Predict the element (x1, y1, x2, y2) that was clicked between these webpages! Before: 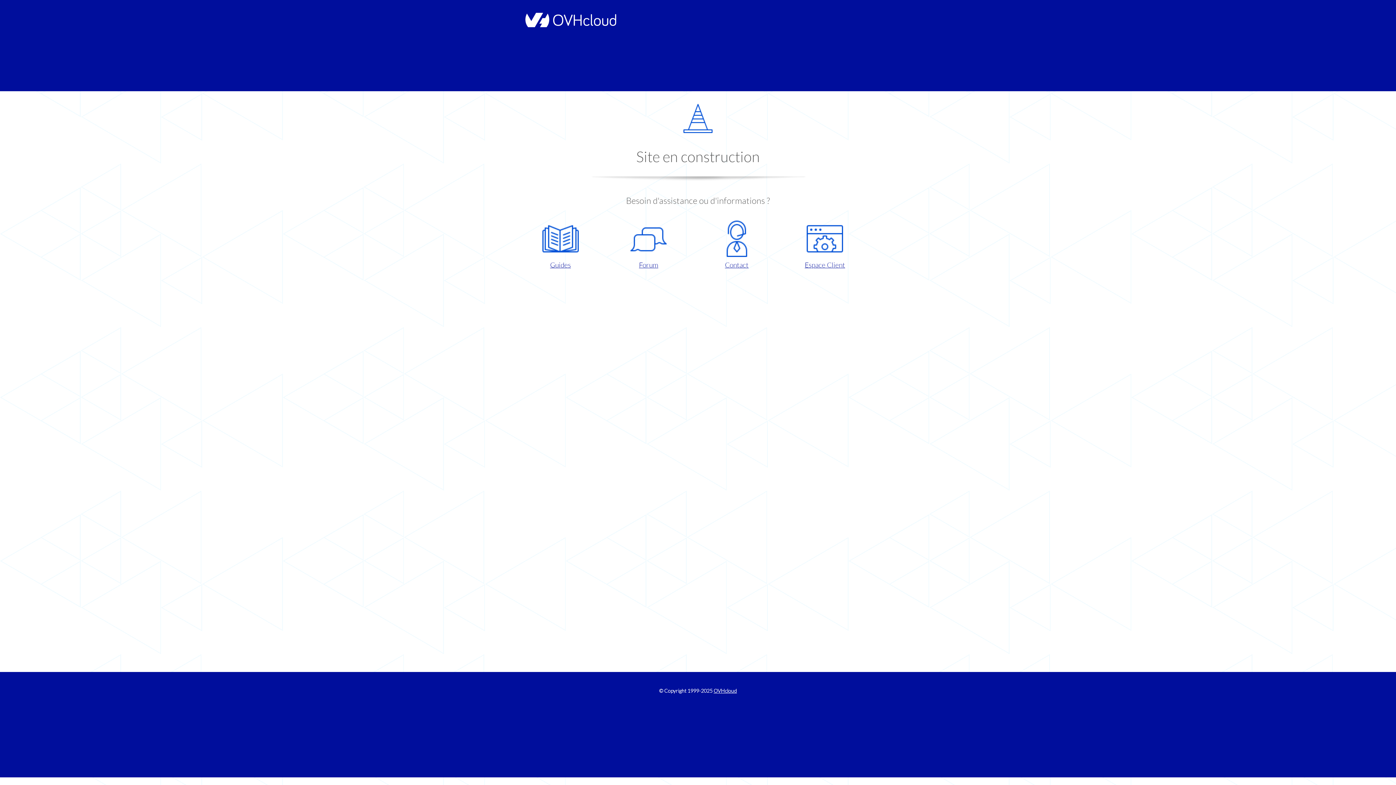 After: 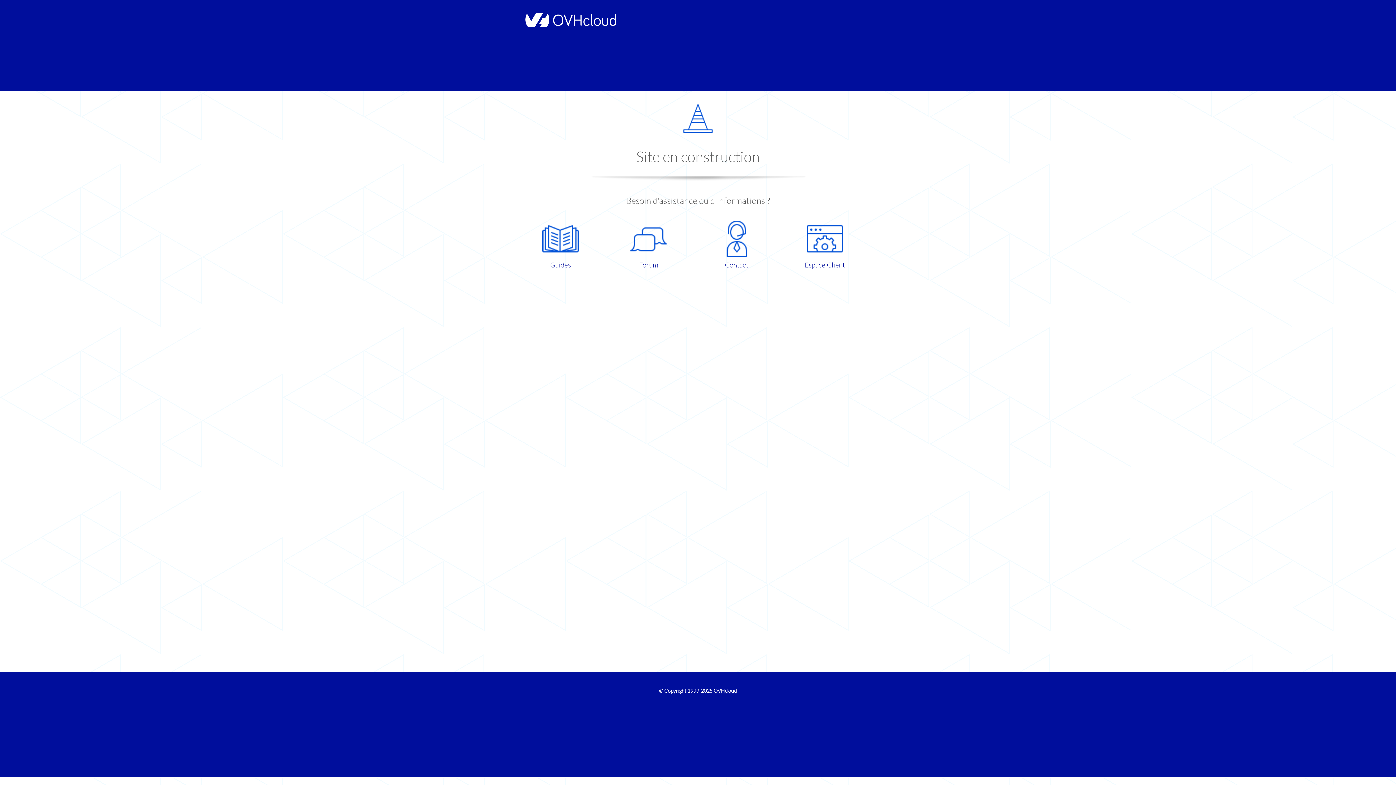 Action: bbox: (786, 220, 863, 270) label: Espace Client